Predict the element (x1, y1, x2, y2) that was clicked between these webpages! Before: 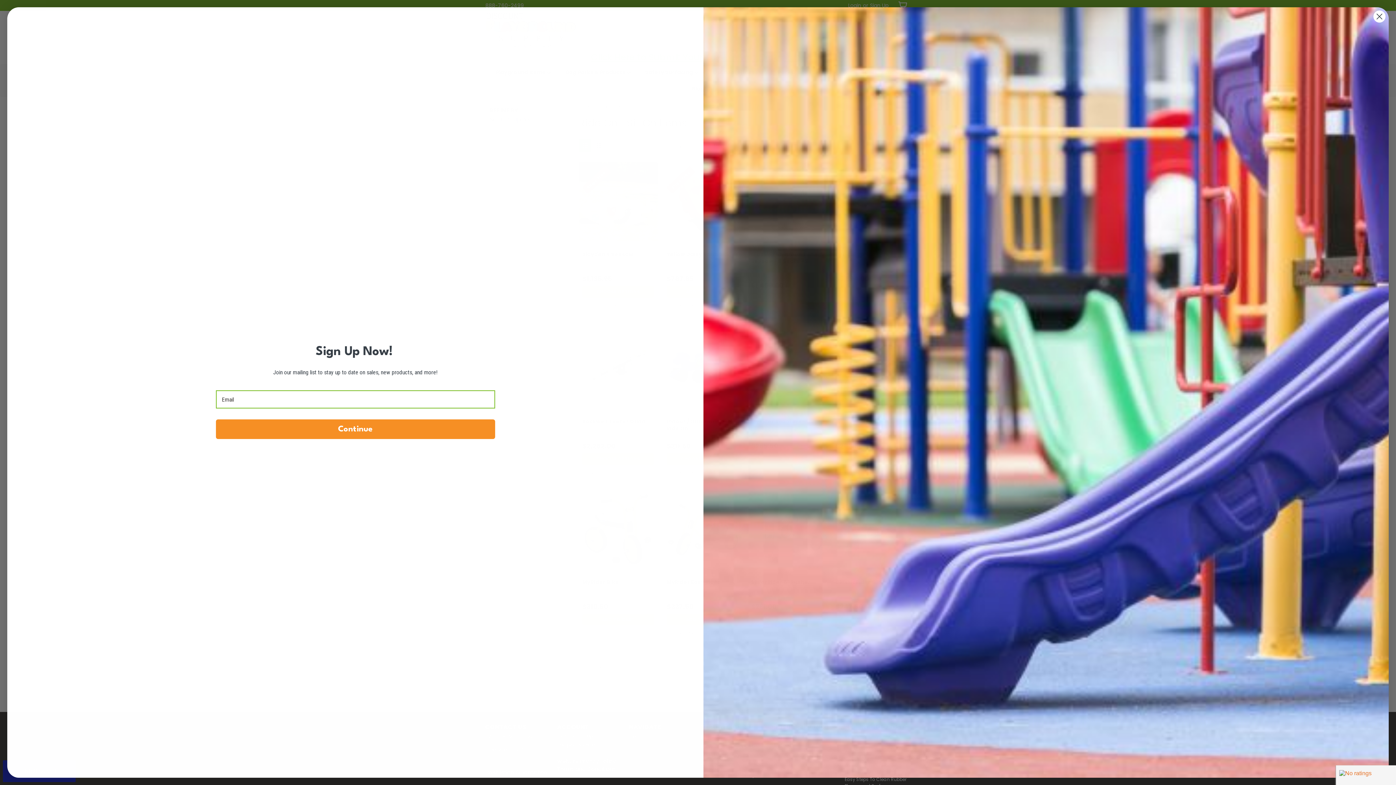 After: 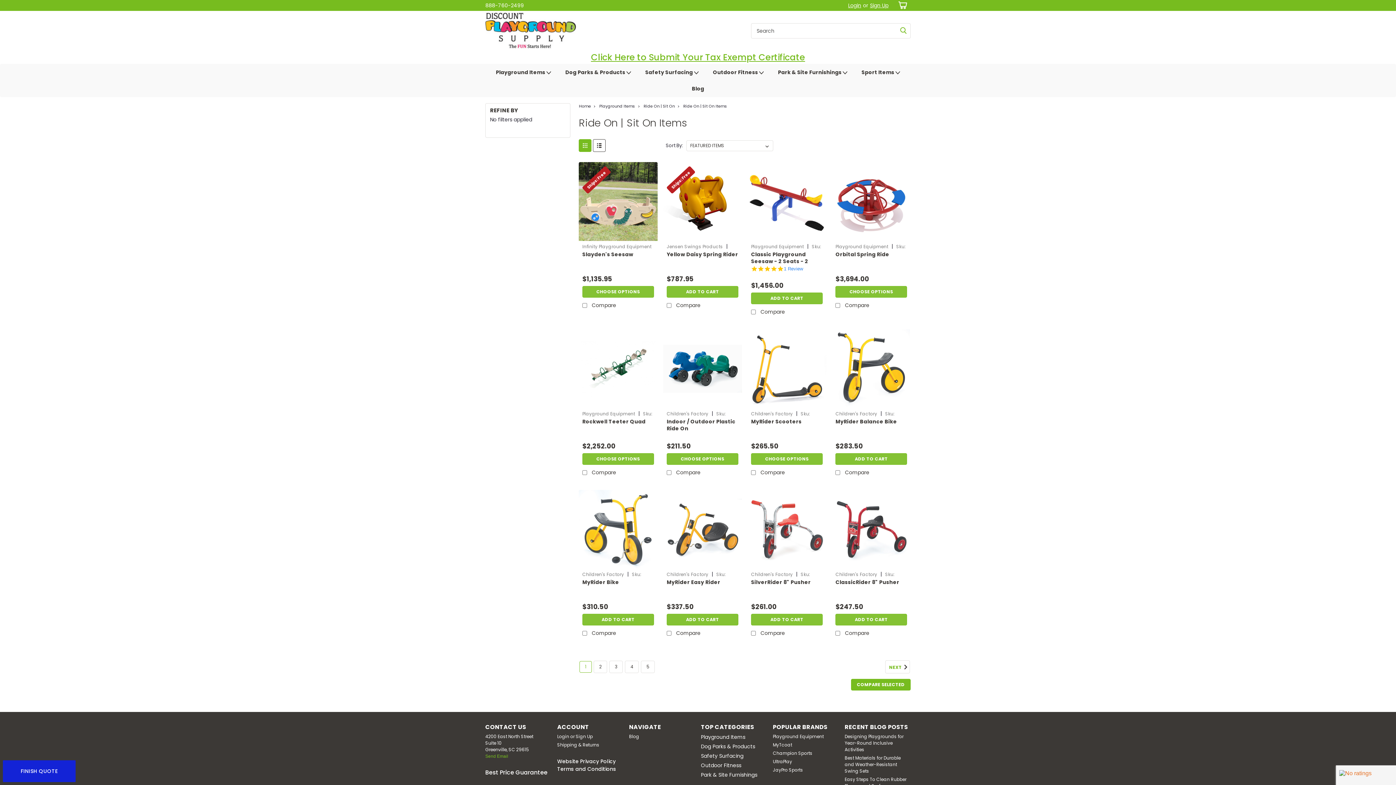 Action: label: Close dialog bbox: (1373, 10, 1386, 22)